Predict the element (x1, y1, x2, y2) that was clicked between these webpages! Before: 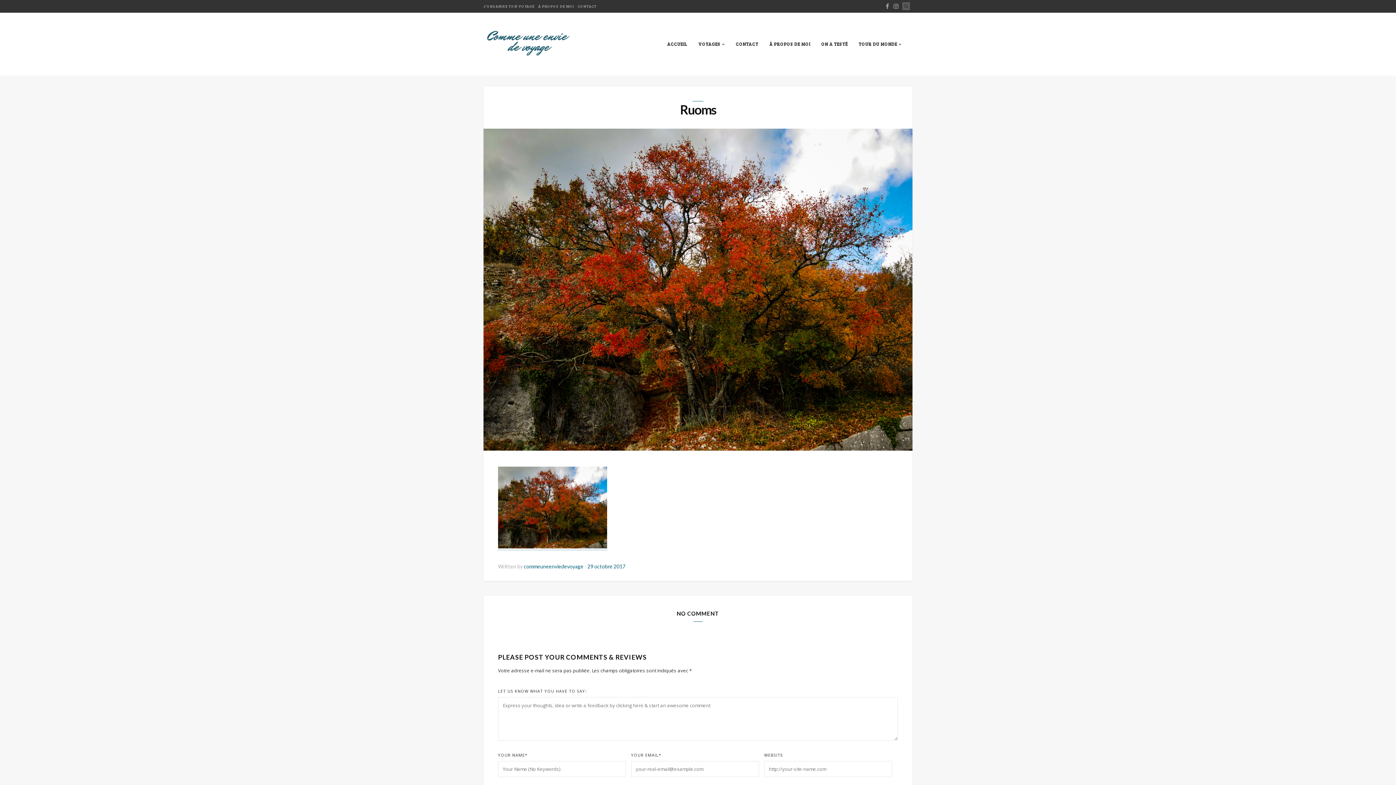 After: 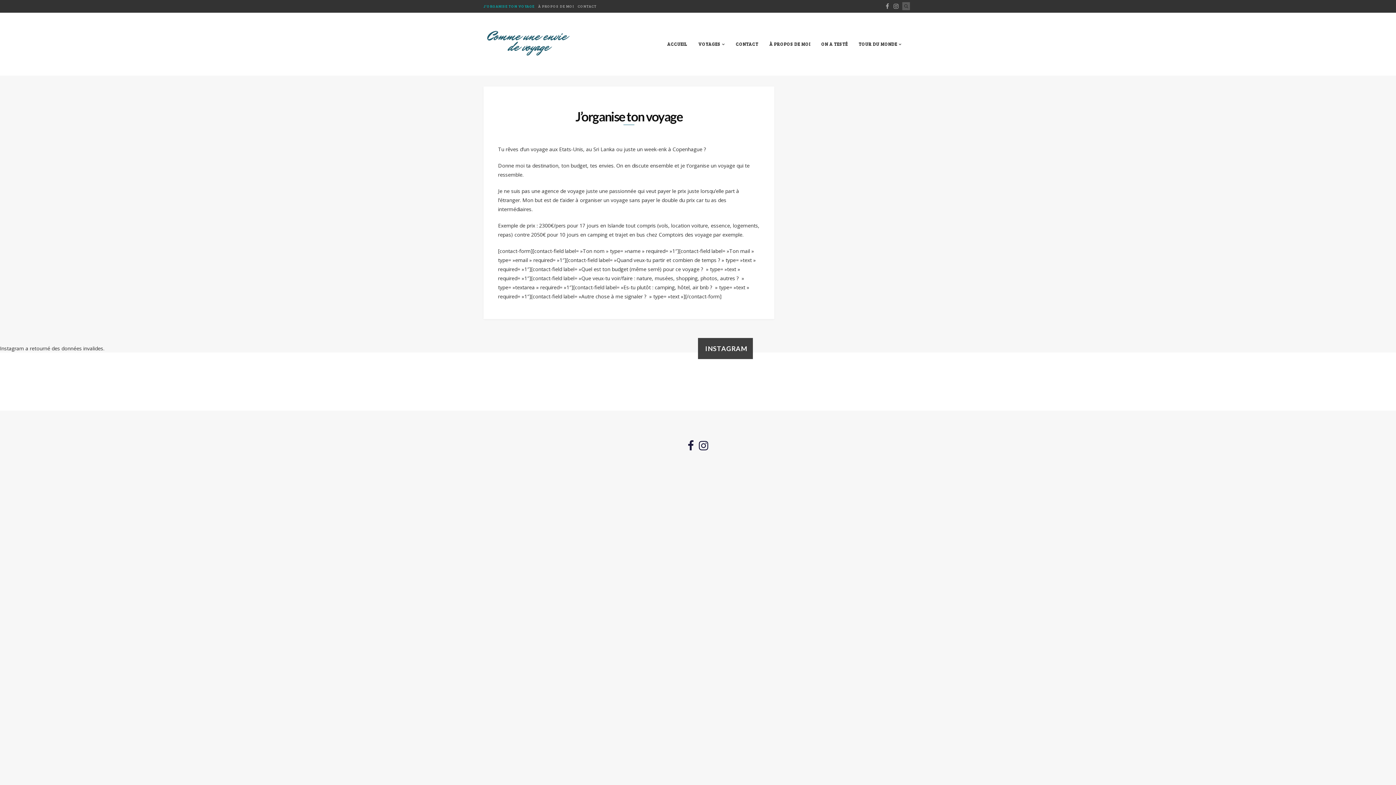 Action: bbox: (483, 0, 534, 12) label: J’ORGANISE TON VOYAGE